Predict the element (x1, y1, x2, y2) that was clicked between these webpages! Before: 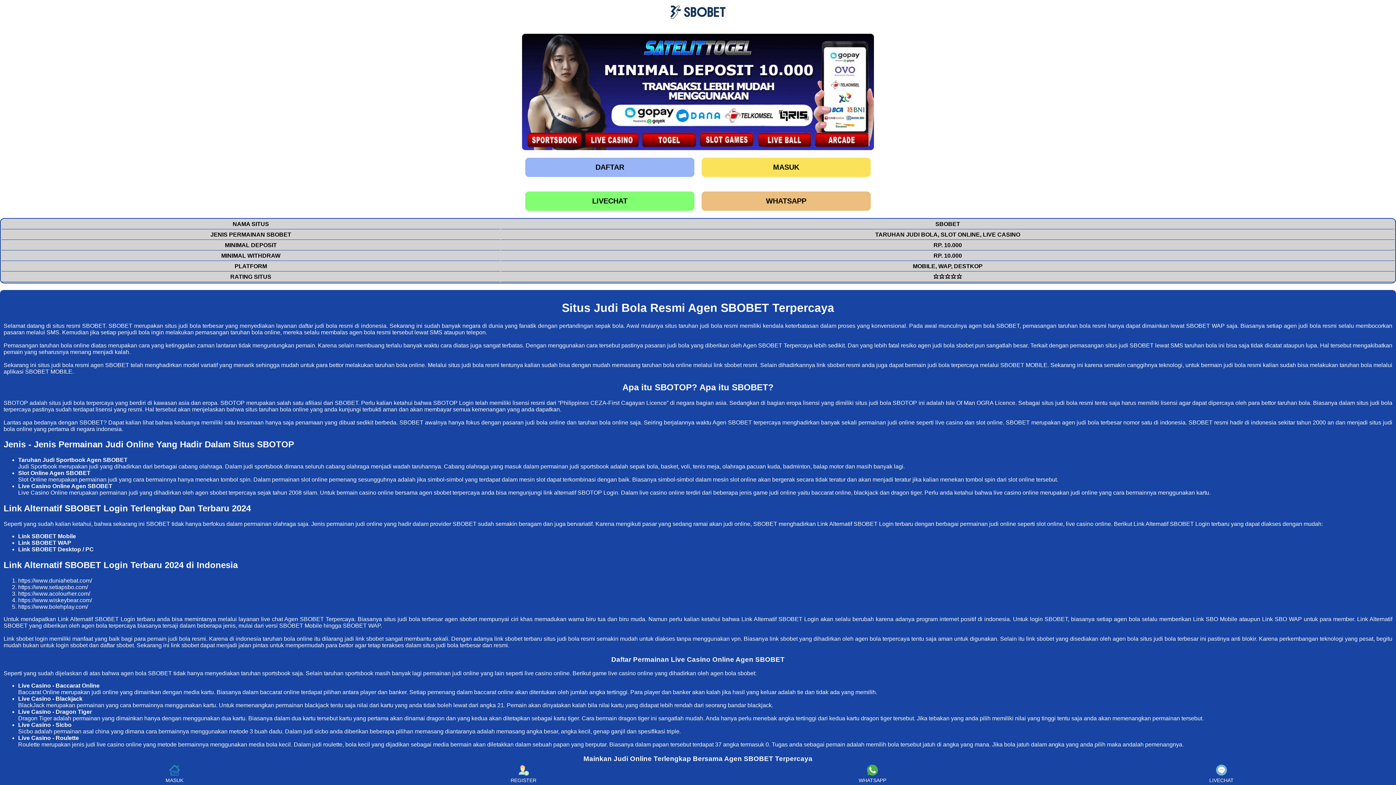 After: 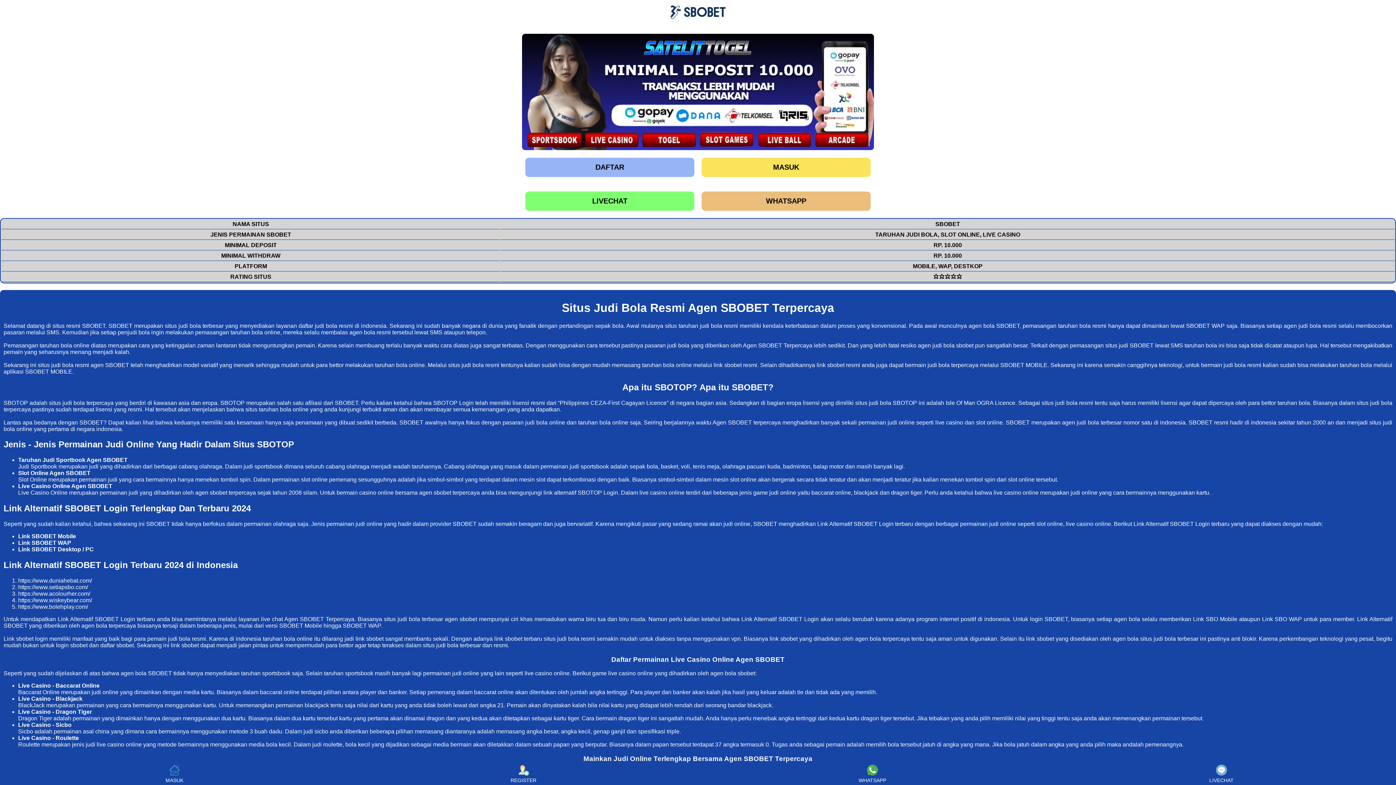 Action: bbox: (3, 399, 28, 406) label: SBOTOP